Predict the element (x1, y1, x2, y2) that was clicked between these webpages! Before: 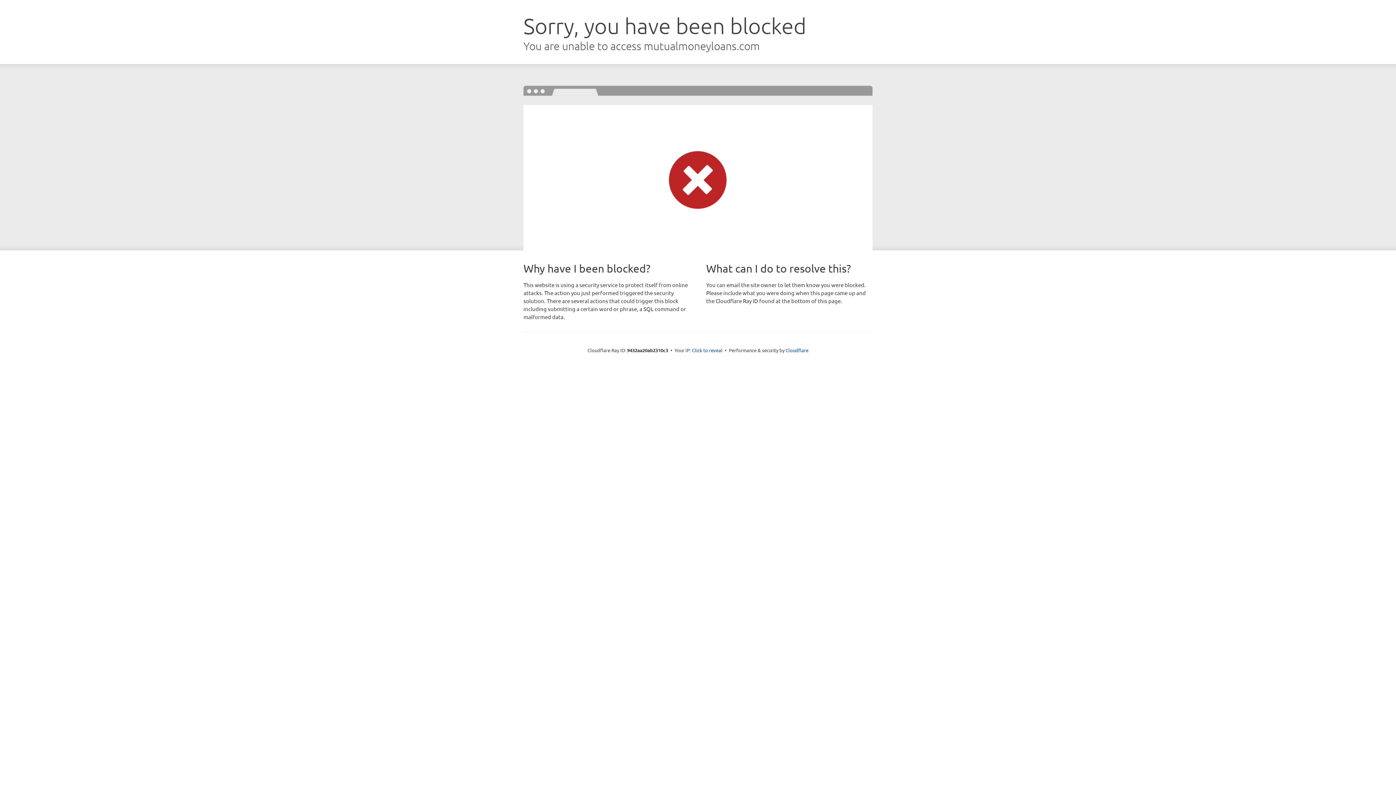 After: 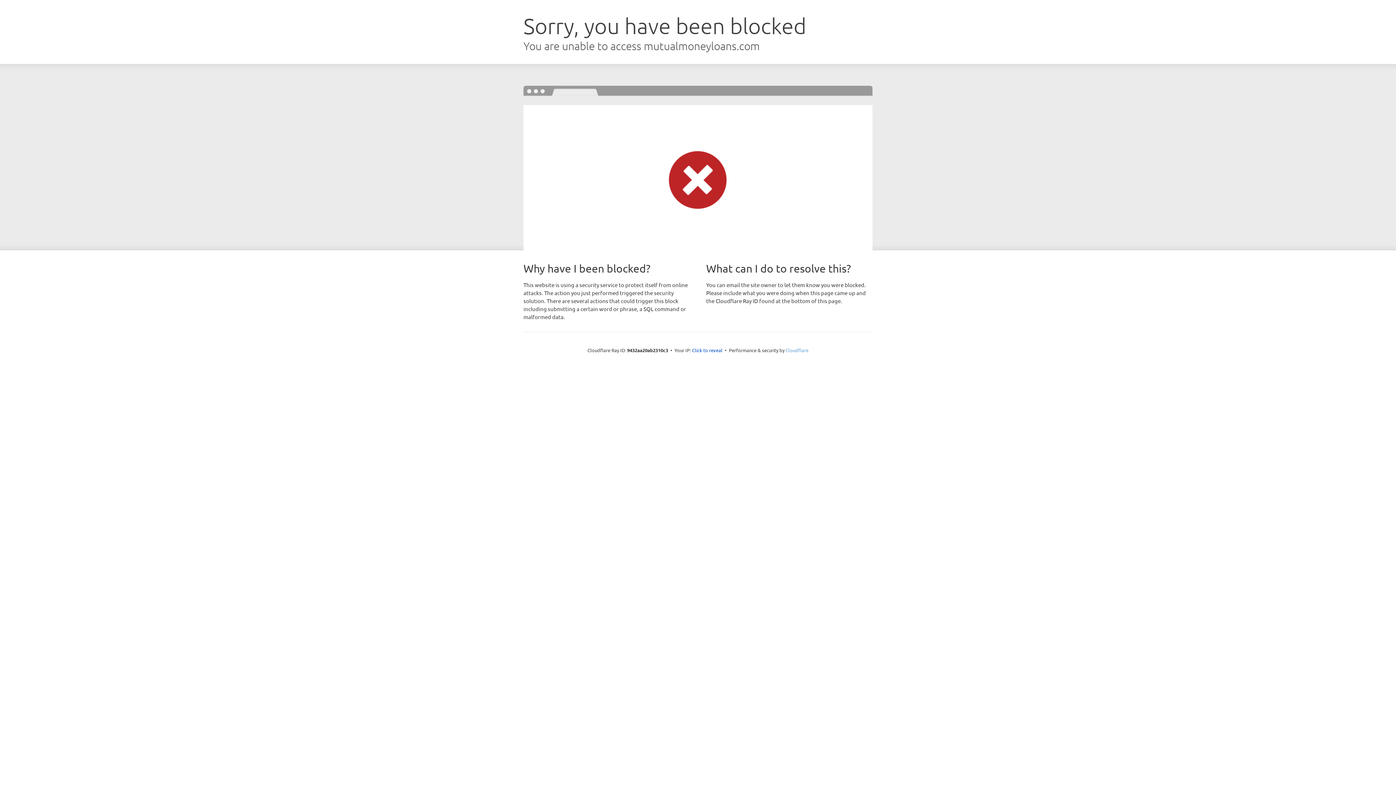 Action: bbox: (785, 347, 808, 353) label: Cloudflare